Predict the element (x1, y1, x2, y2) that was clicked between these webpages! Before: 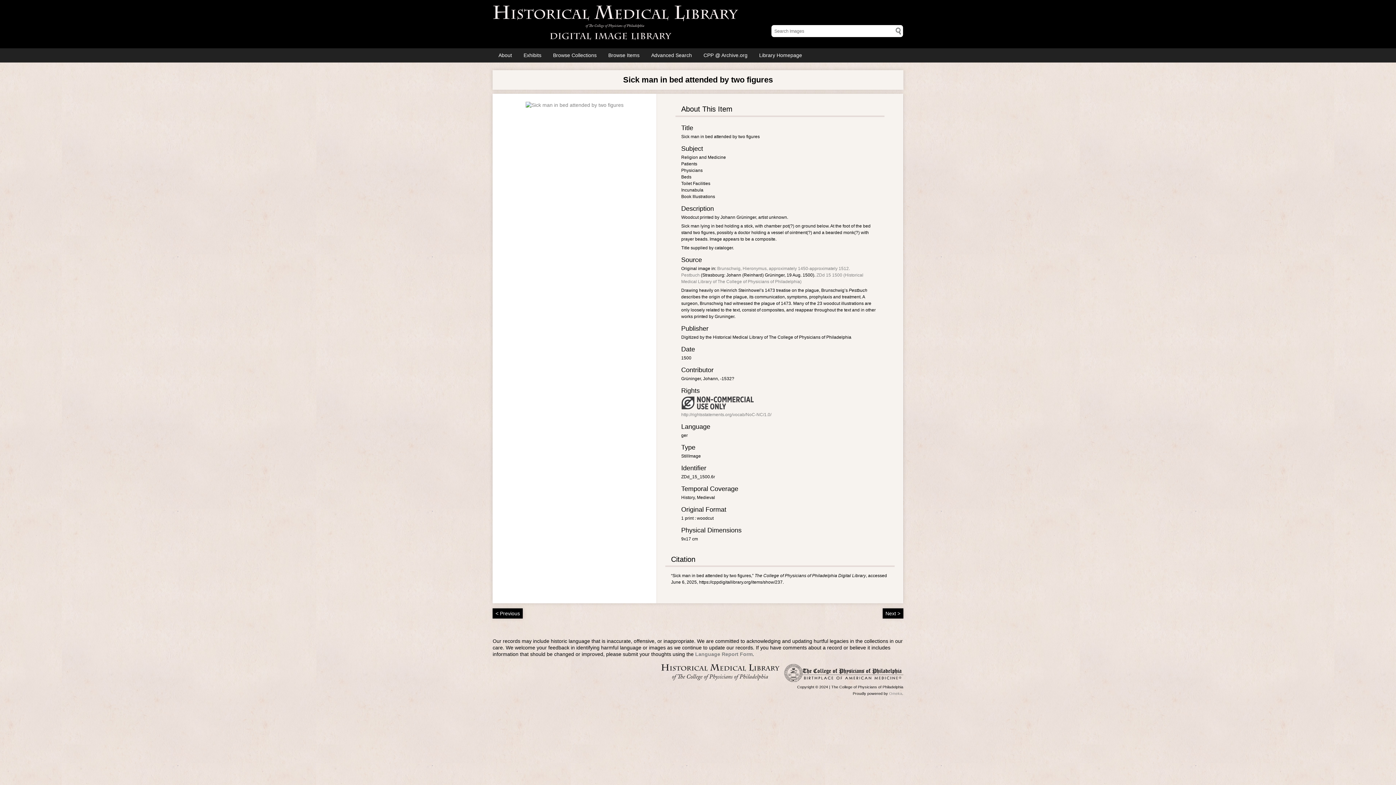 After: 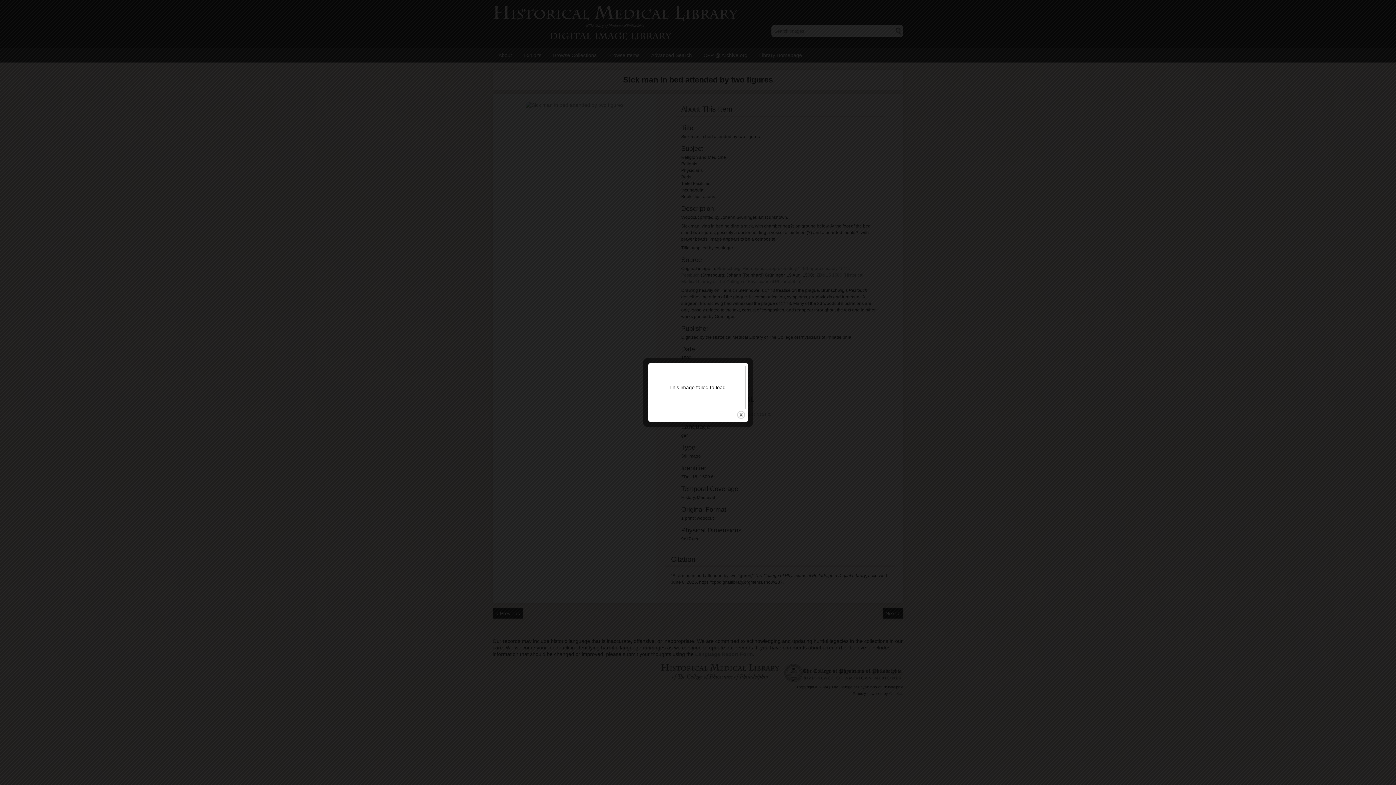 Action: bbox: (501, 101, 648, 108)